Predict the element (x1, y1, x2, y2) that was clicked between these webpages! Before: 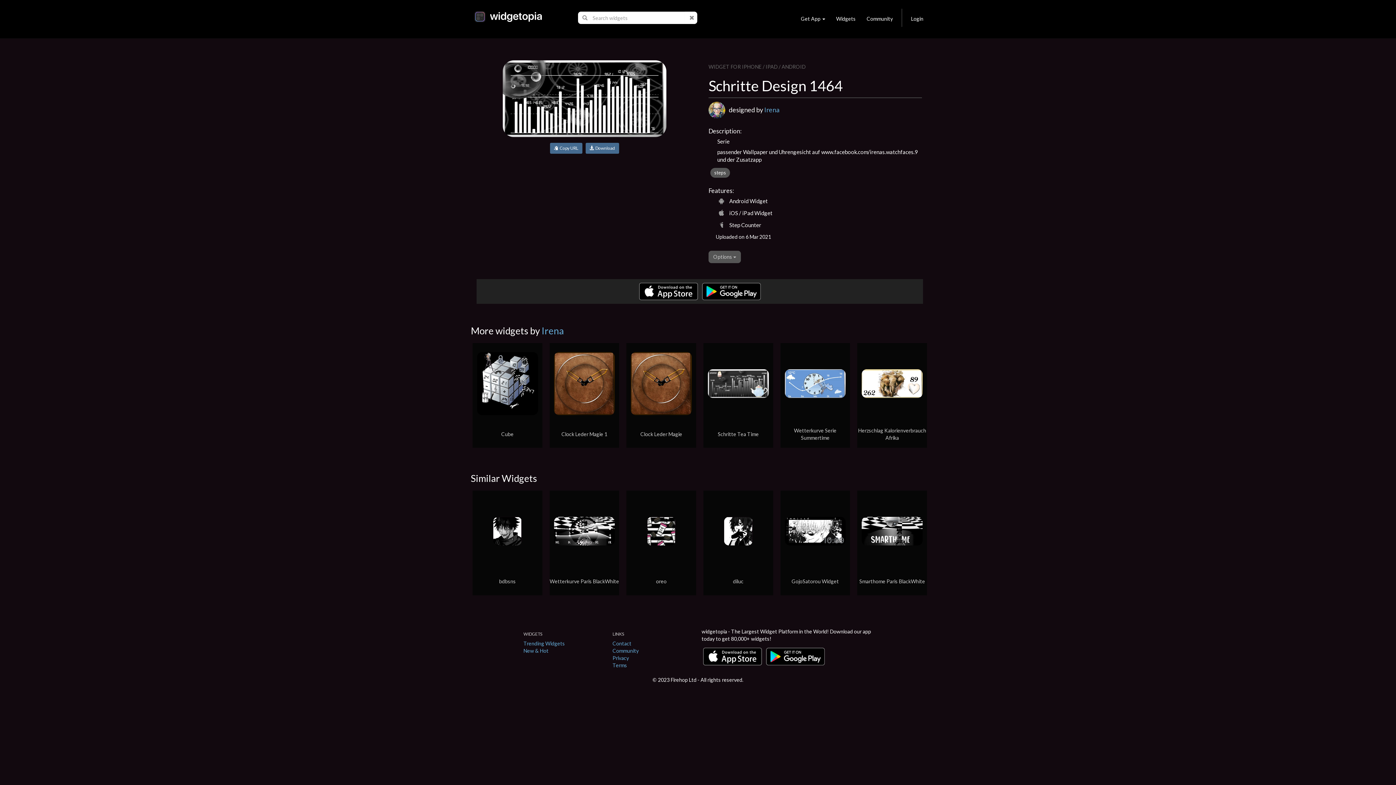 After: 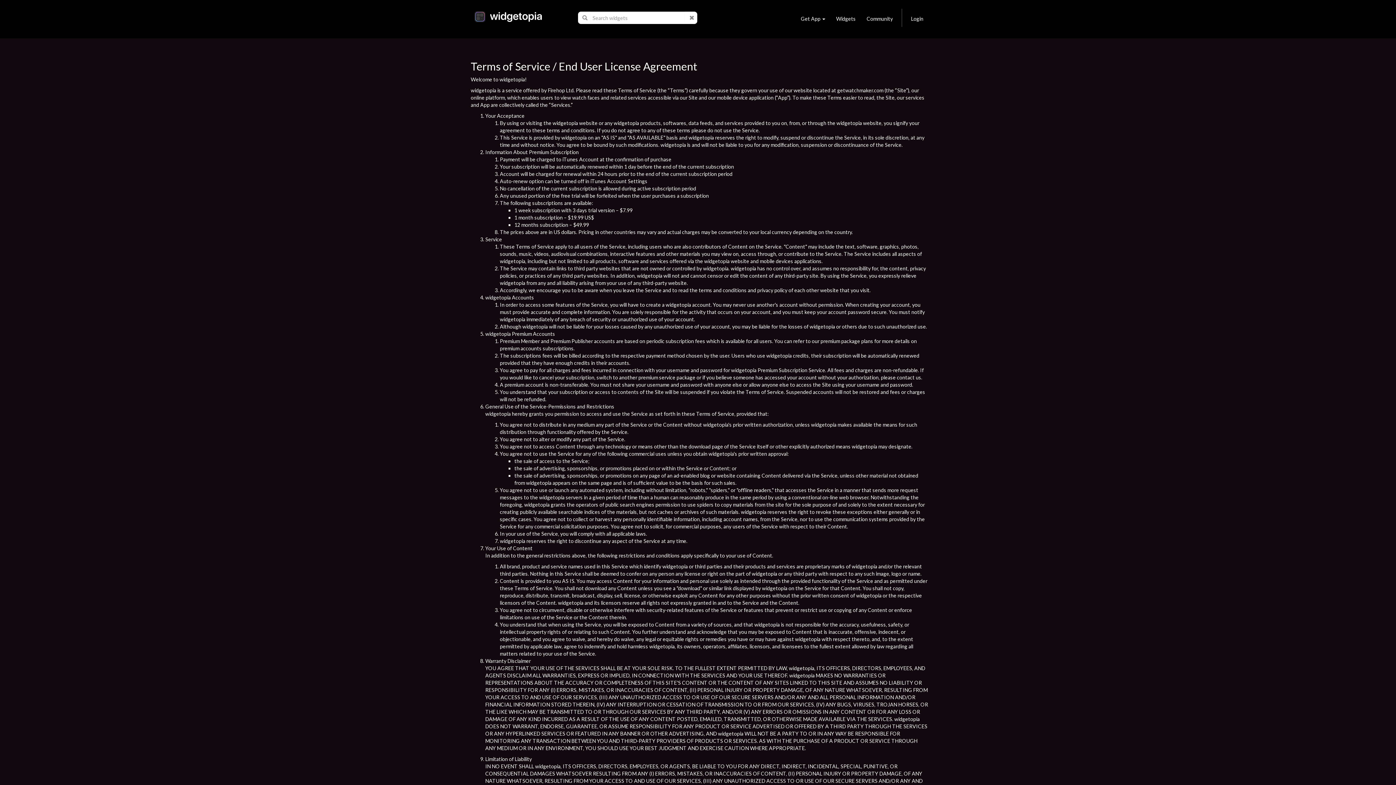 Action: bbox: (612, 662, 627, 668) label: Terms